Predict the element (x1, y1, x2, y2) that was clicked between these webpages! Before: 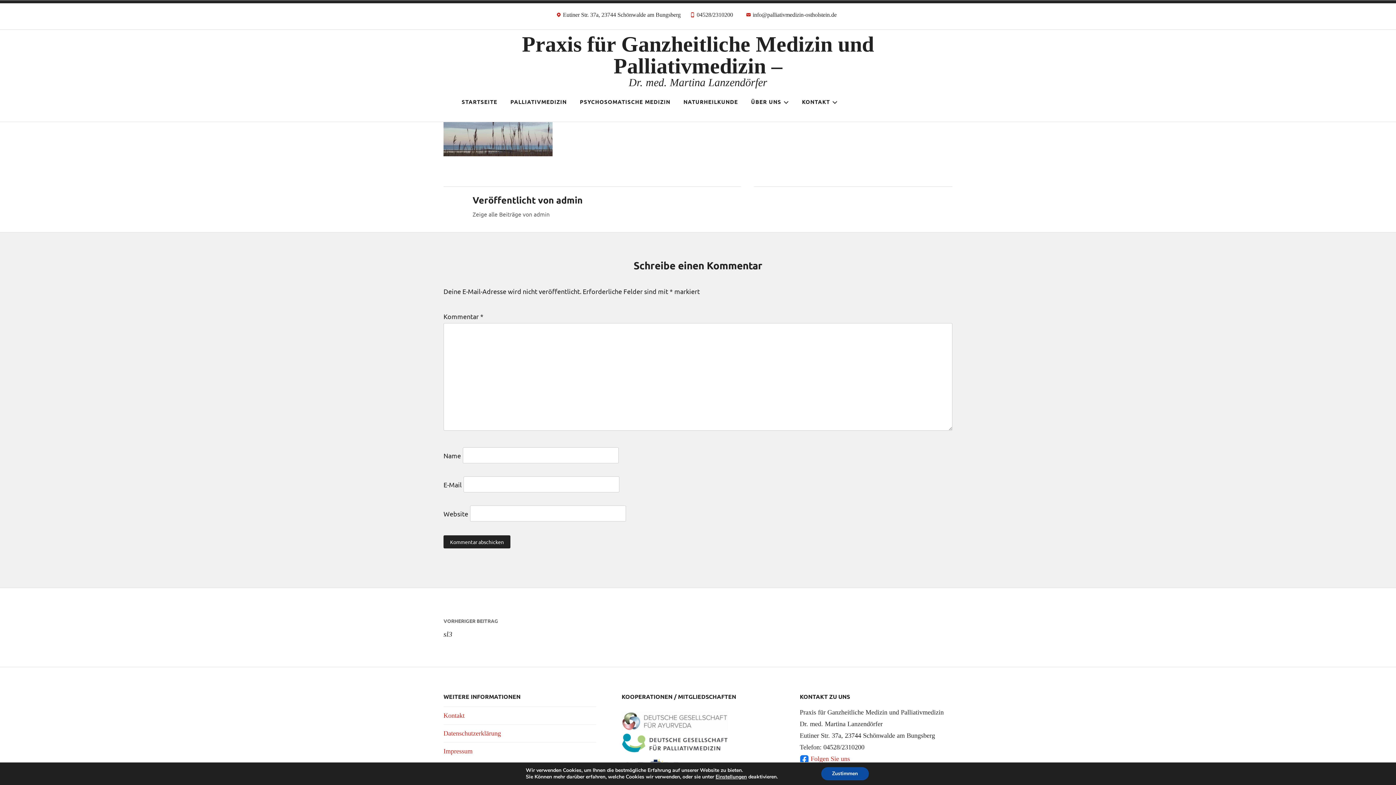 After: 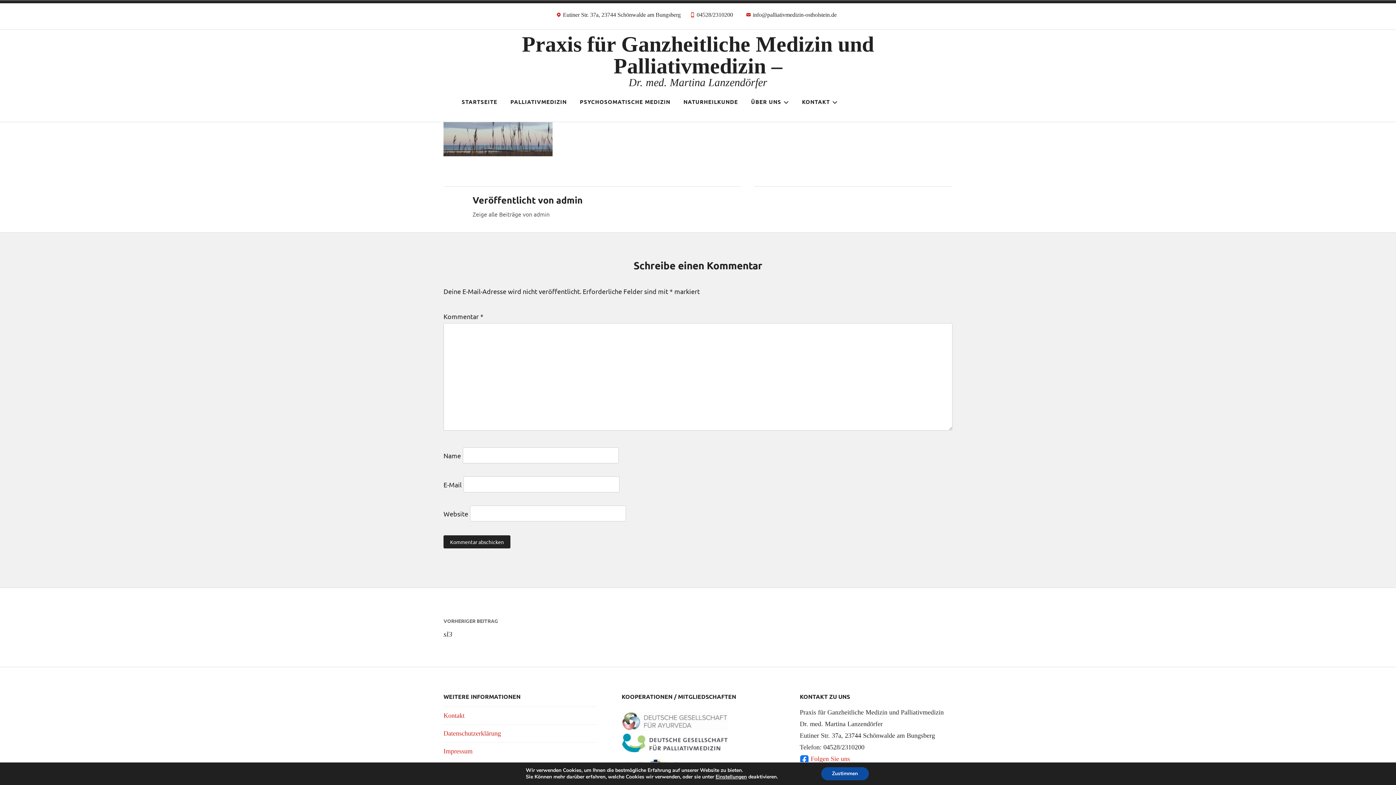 Action: bbox: (443, 614, 698, 638) label: VORHERIGER BEITRAG
sl3